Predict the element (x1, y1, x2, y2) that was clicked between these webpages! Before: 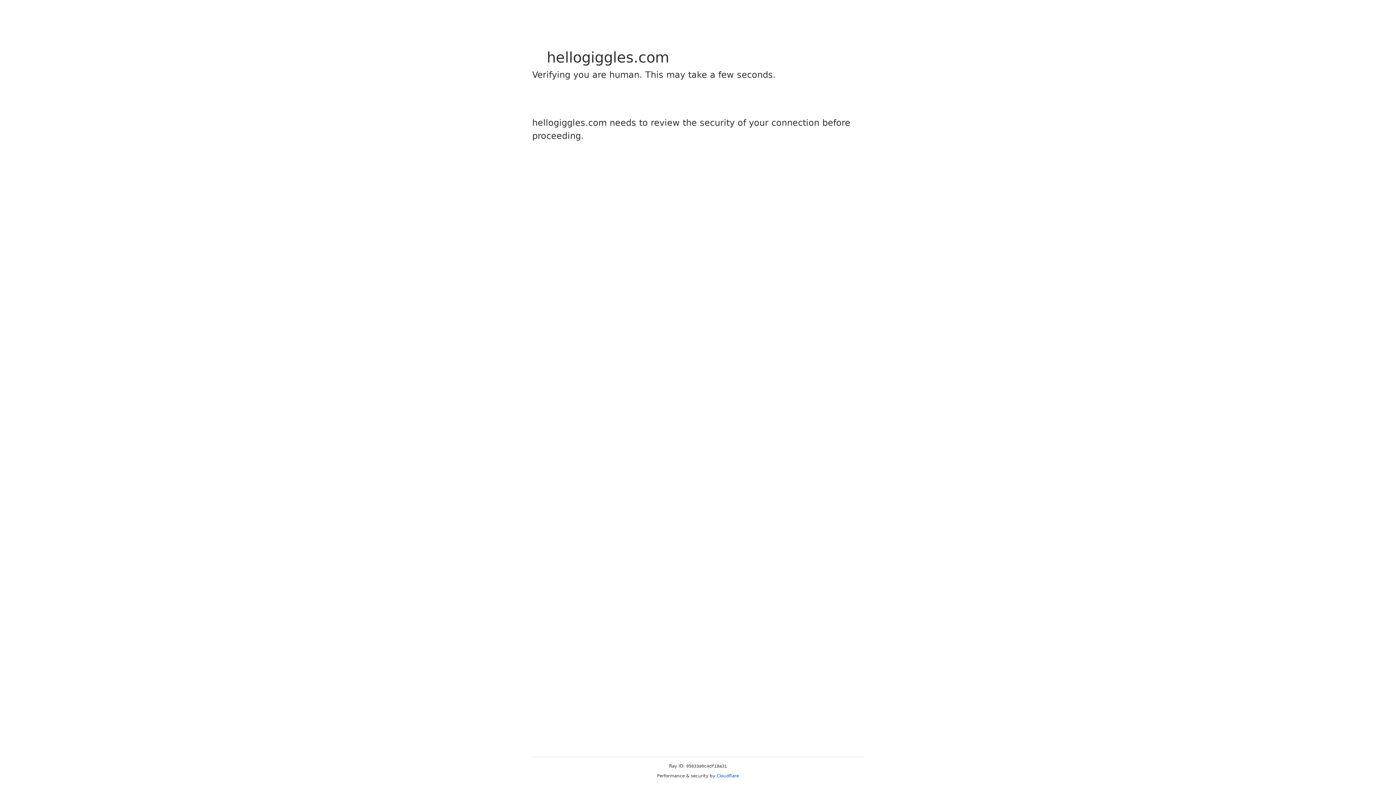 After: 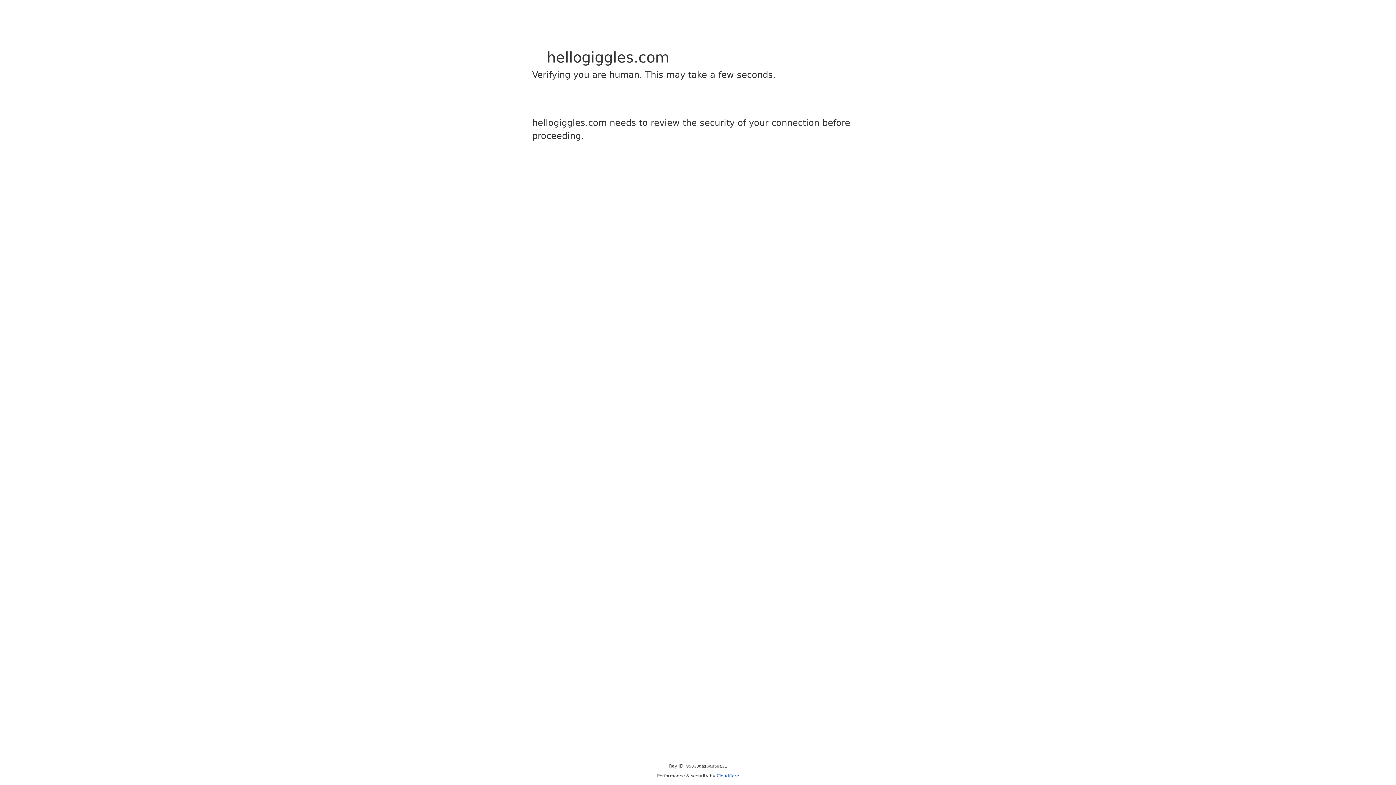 Action: bbox: (716, 773, 739, 778) label: Cloudflare